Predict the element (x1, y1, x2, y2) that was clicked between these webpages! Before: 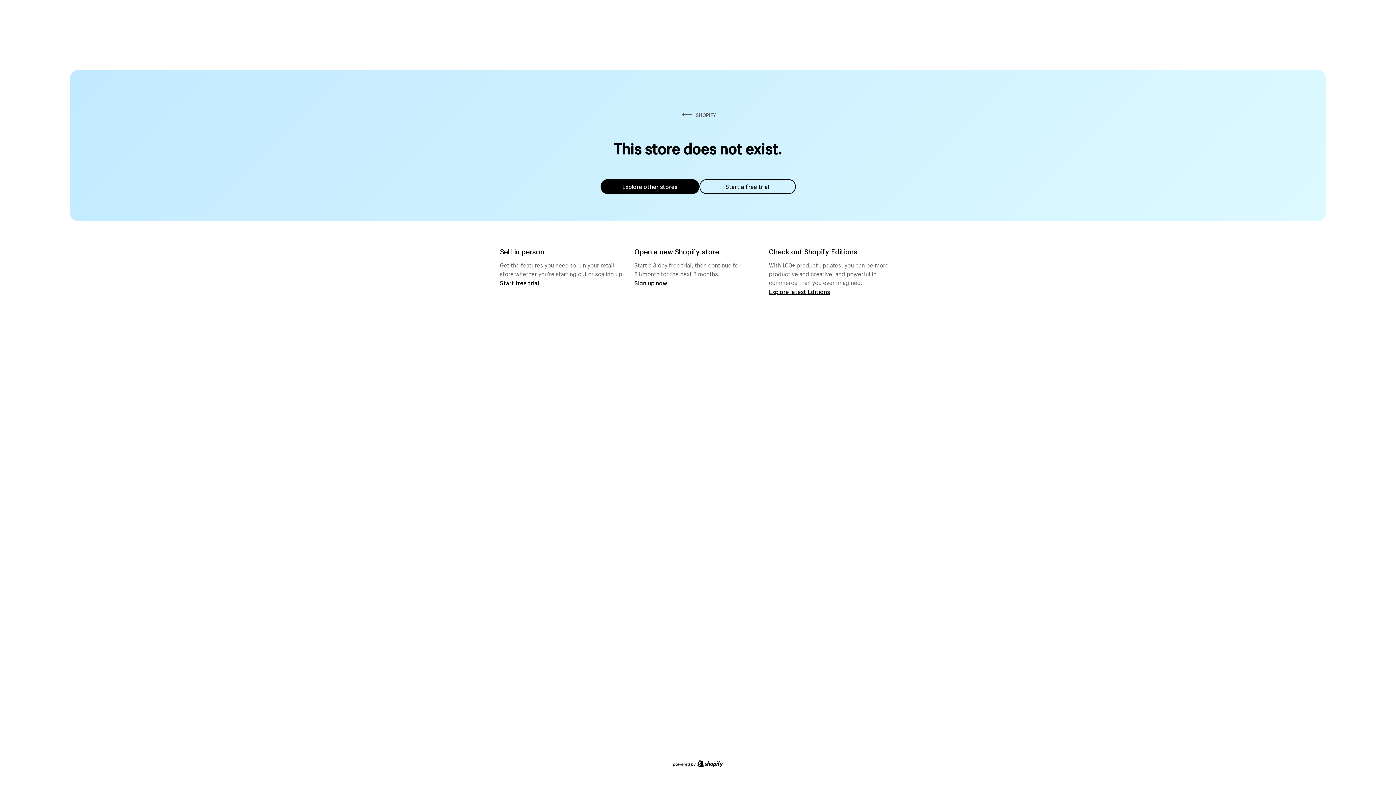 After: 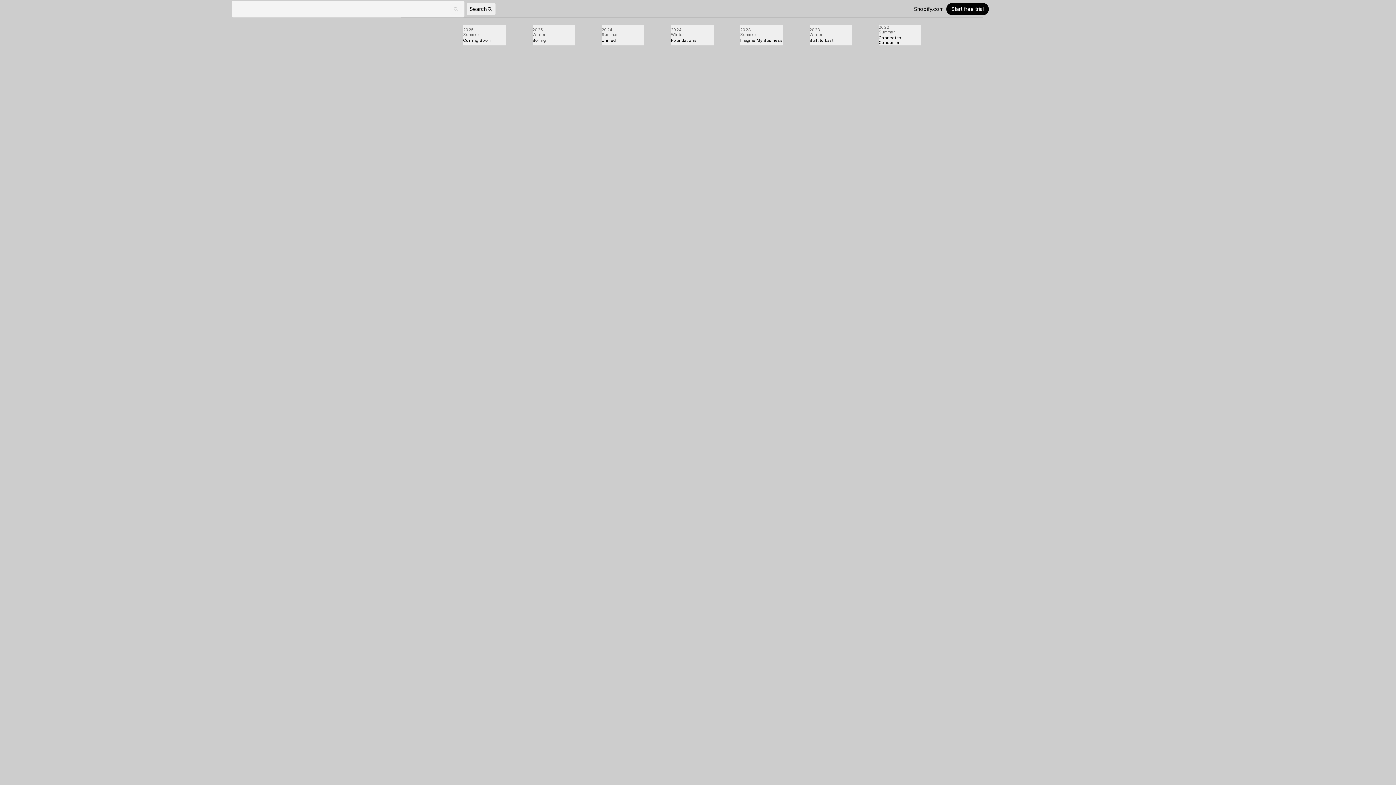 Action: bbox: (769, 287, 830, 295) label: Explore latest Editions